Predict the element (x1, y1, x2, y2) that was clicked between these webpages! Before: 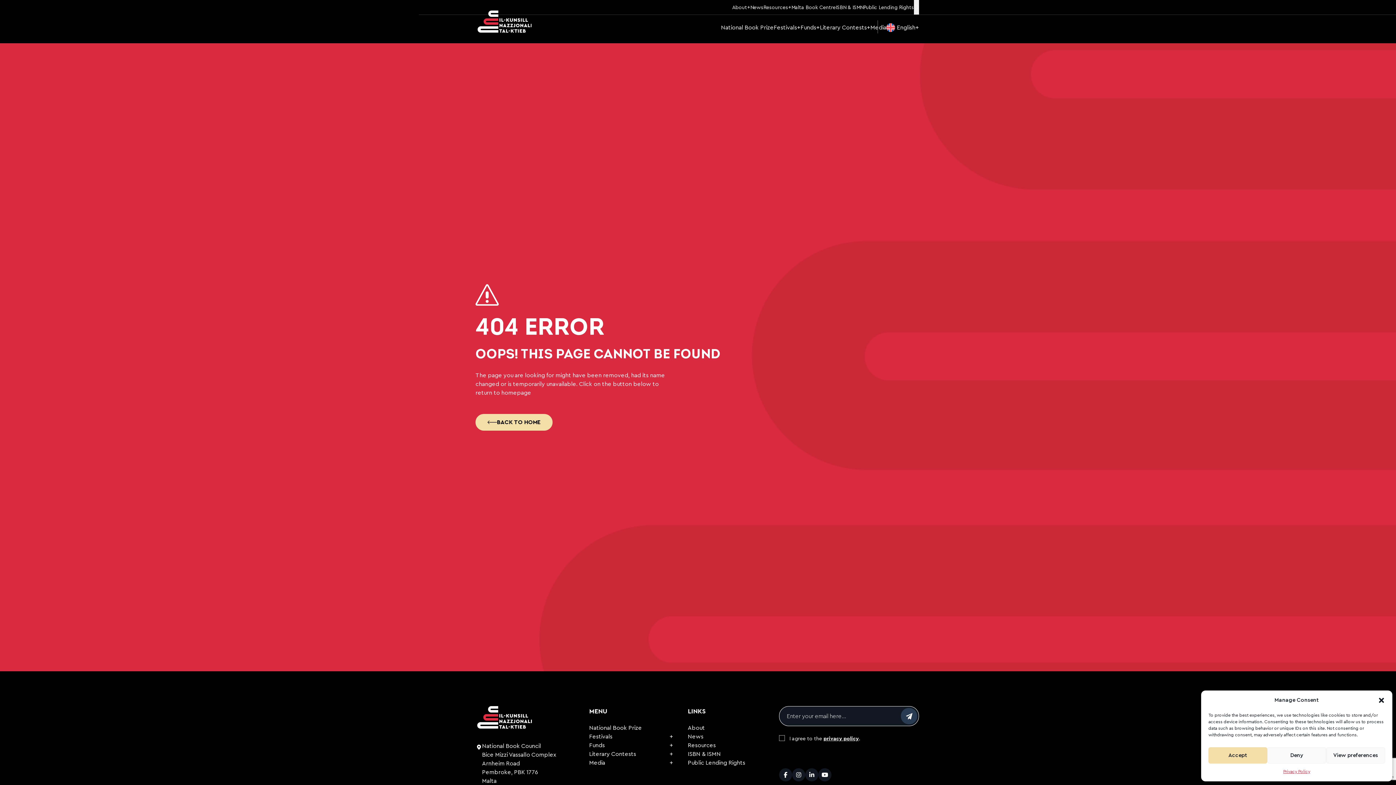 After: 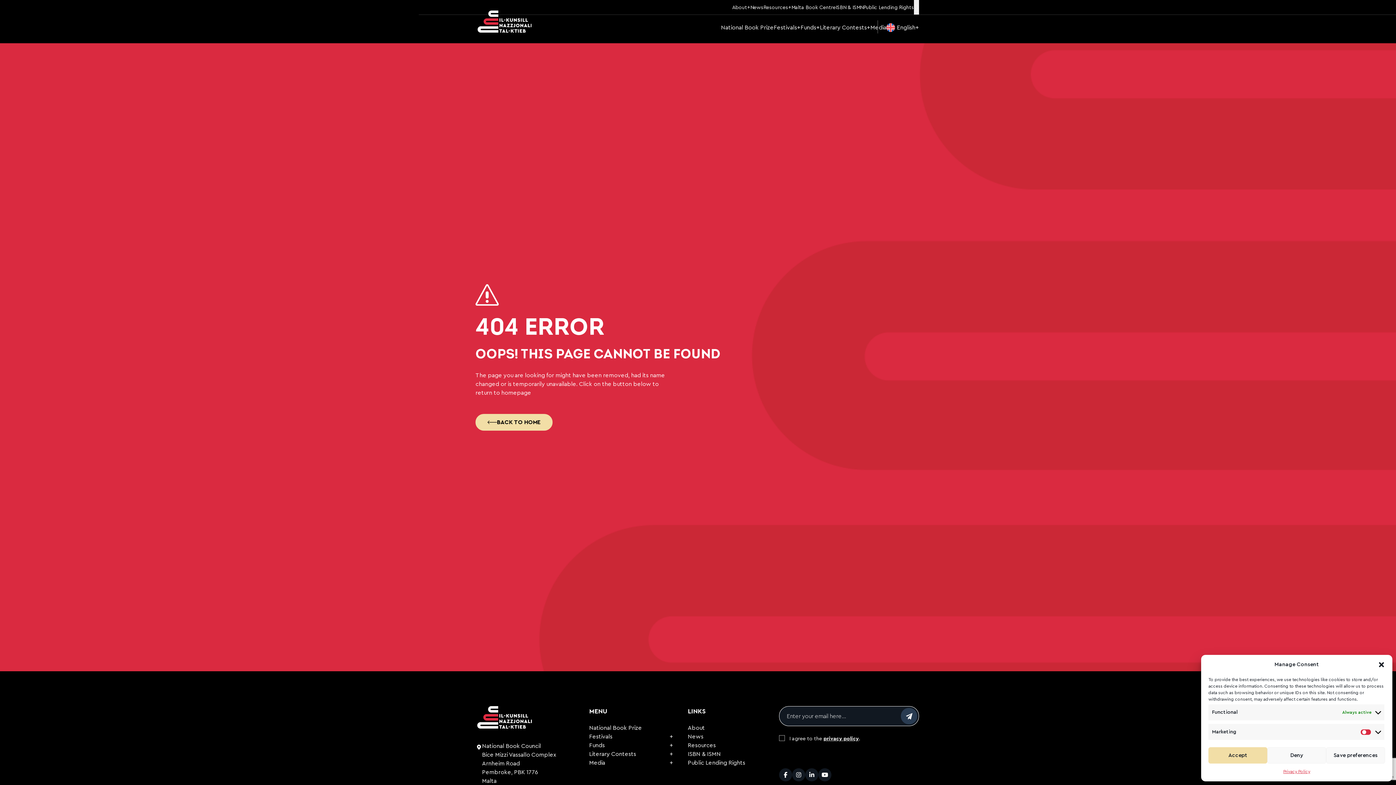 Action: bbox: (1326, 747, 1385, 764) label: View preferences